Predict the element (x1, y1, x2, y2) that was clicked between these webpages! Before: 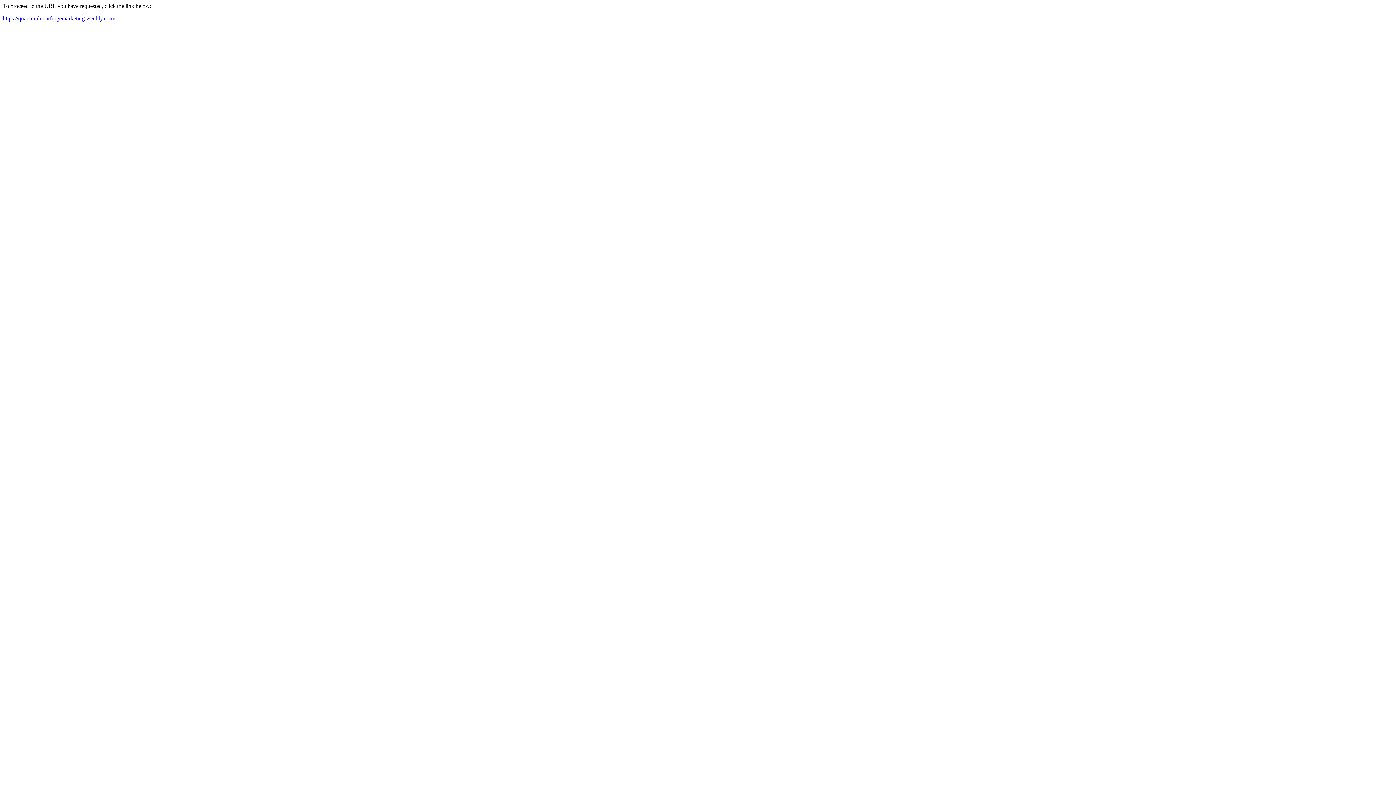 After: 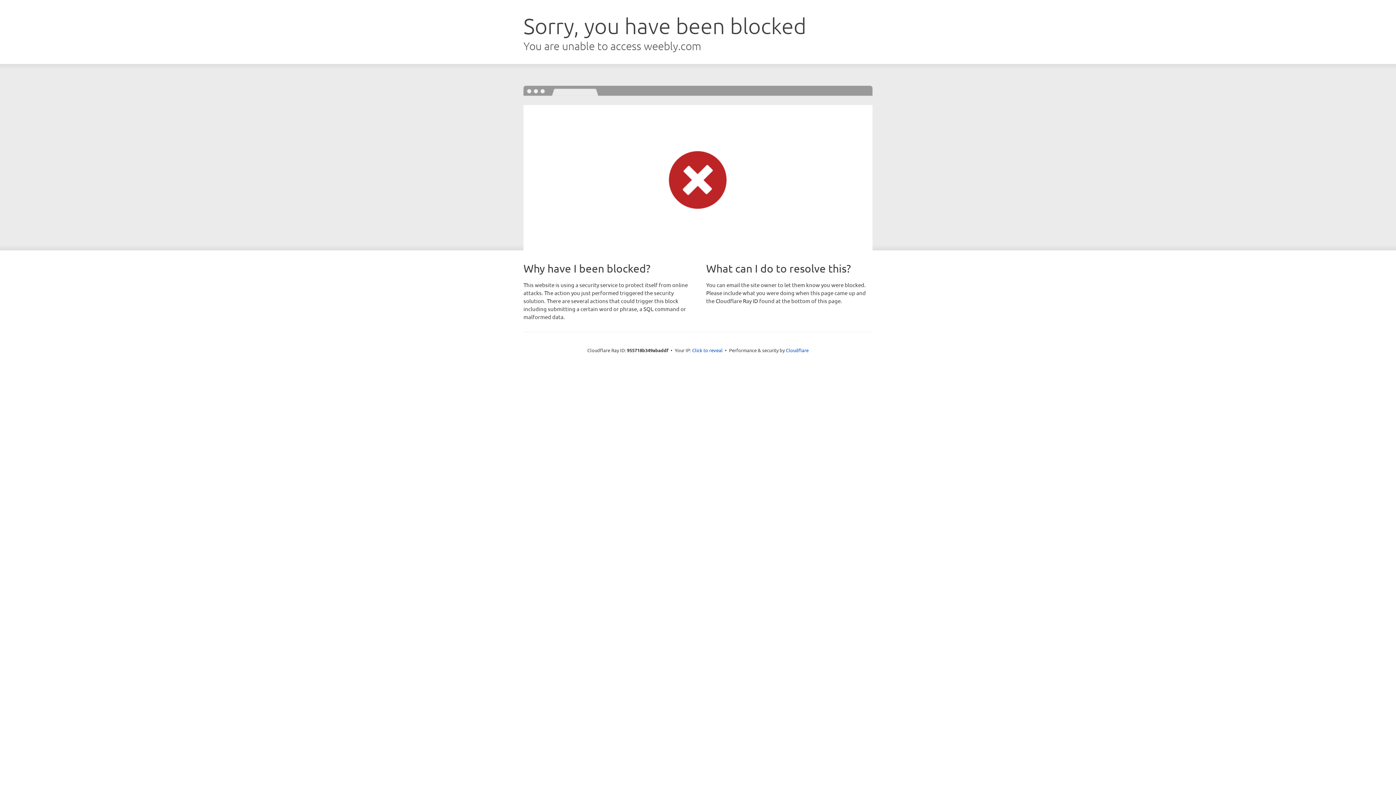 Action: bbox: (2, 15, 115, 21) label: https://quantumlunarforgemarketing.weebly.com/